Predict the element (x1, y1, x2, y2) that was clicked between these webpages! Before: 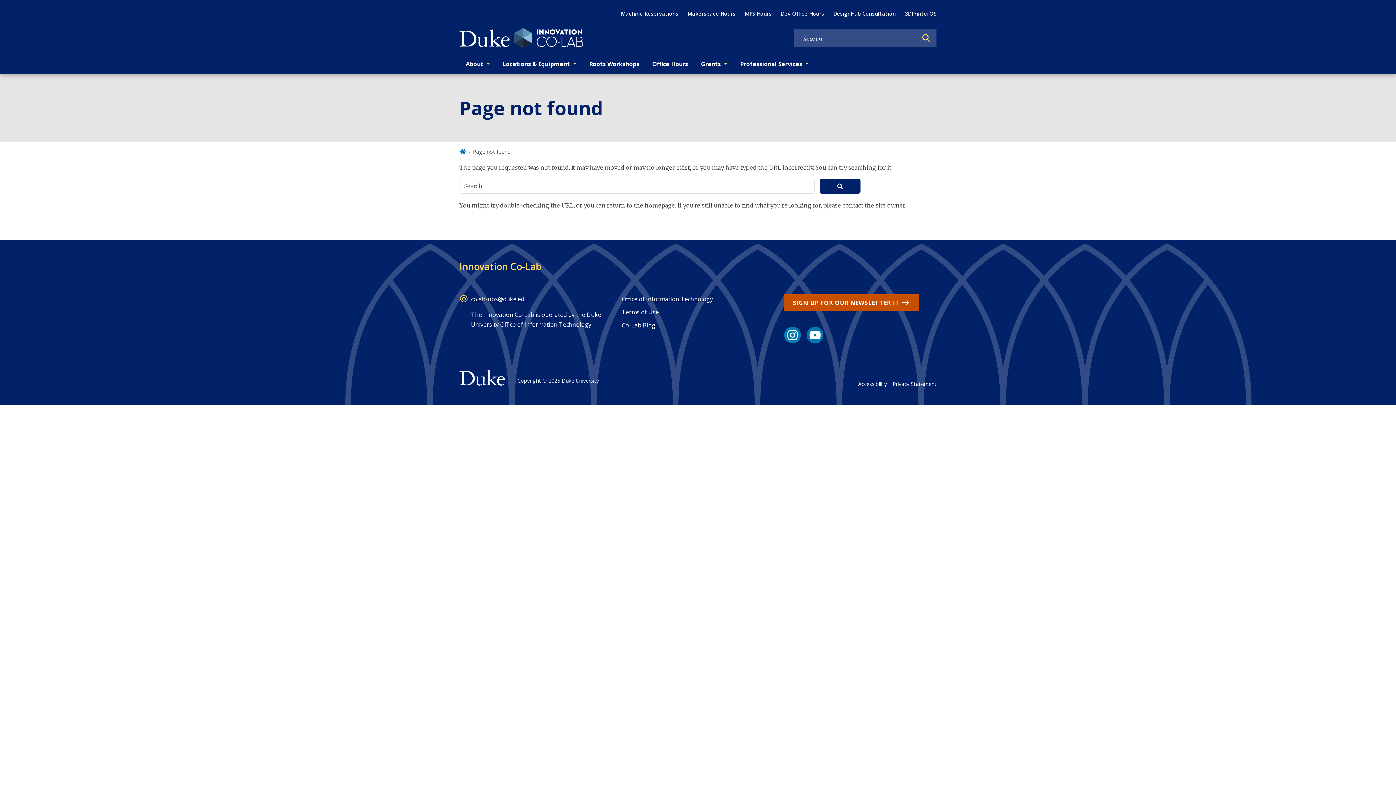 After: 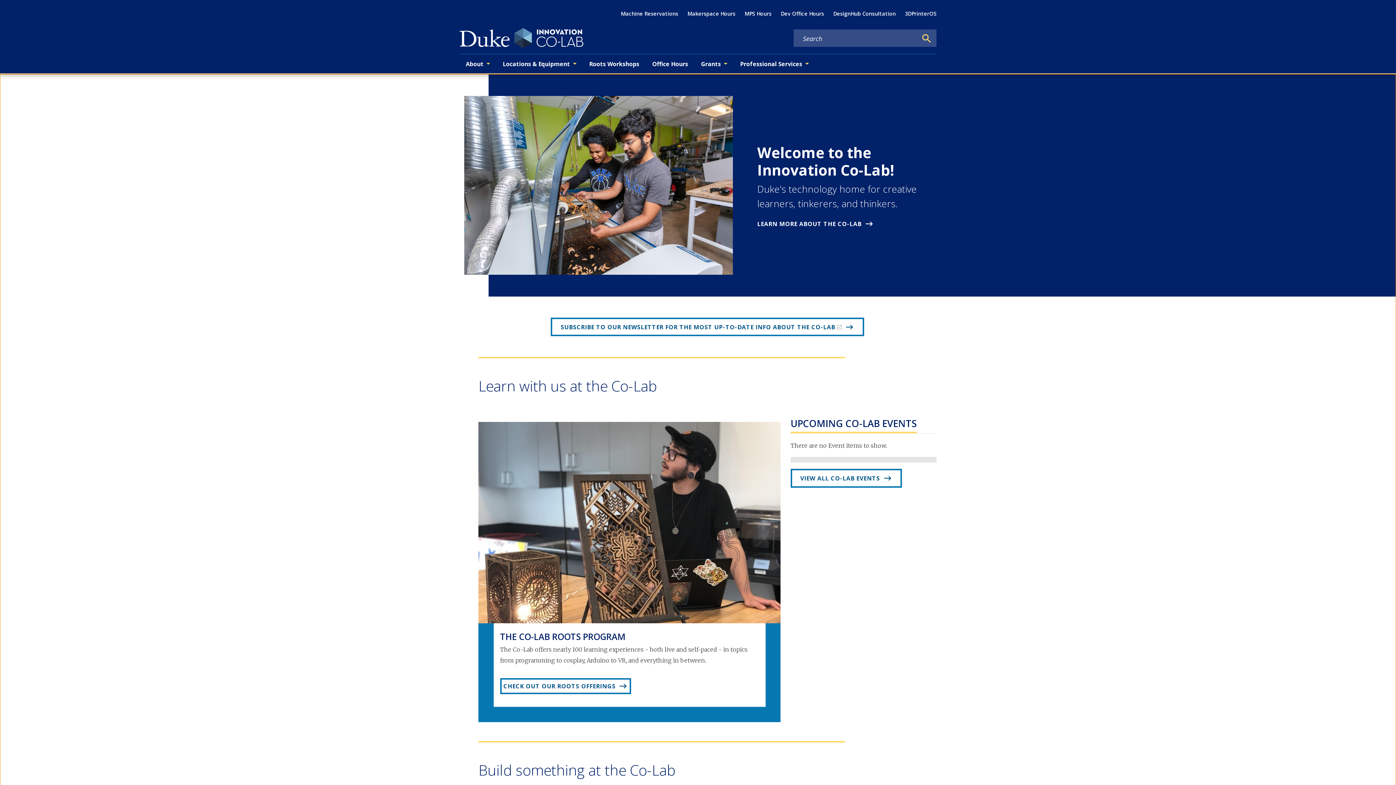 Action: label: Innovation Co-Lab bbox: (459, 260, 541, 273)